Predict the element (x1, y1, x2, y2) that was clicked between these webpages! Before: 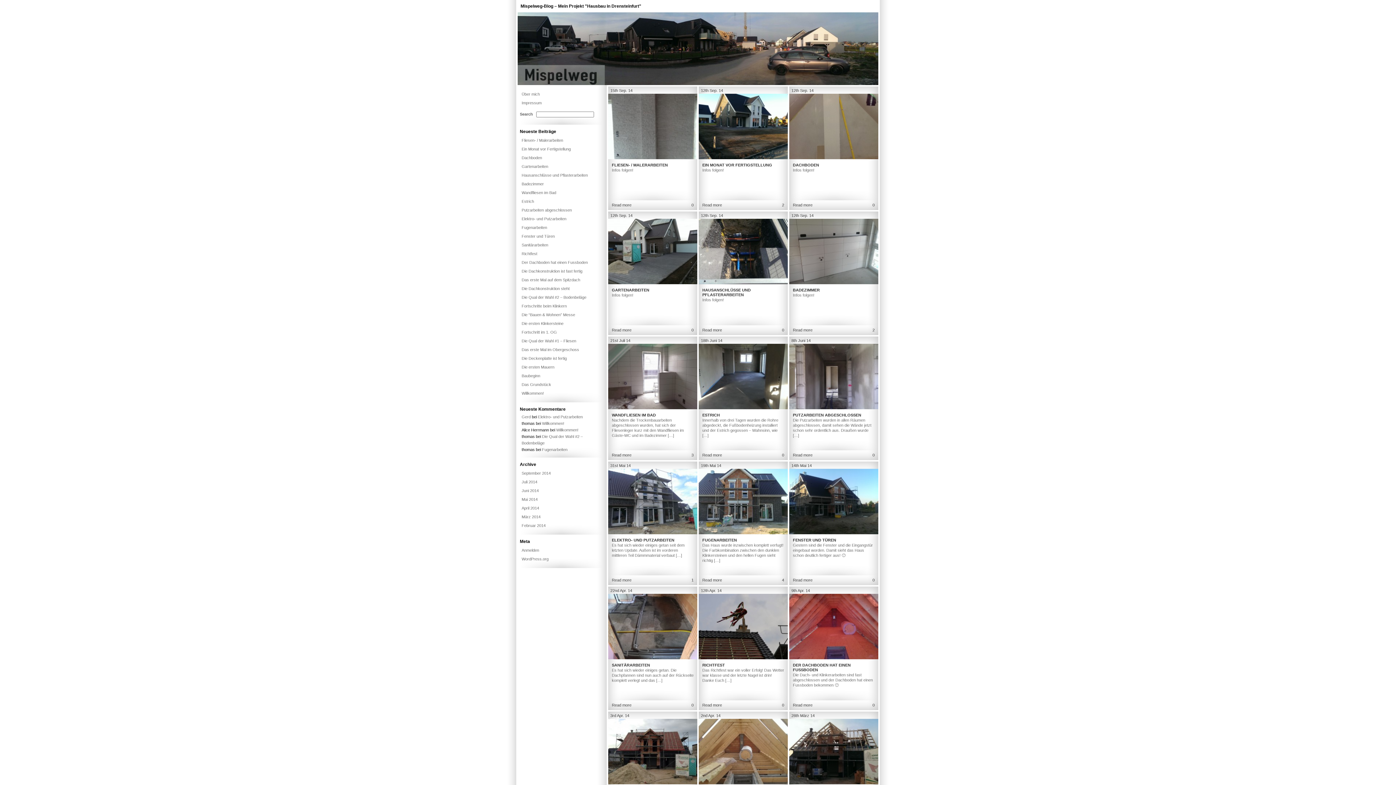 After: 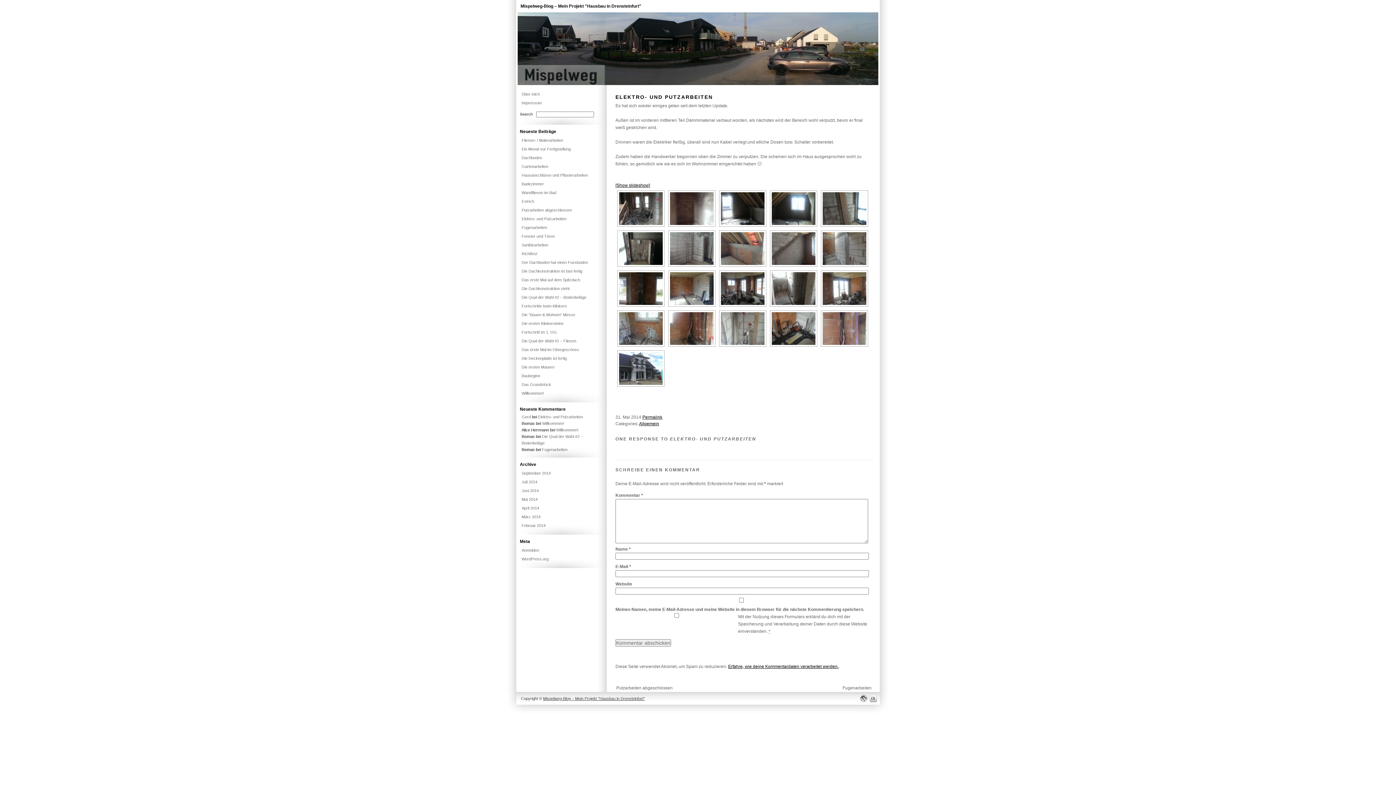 Action: bbox: (608, 530, 697, 535)